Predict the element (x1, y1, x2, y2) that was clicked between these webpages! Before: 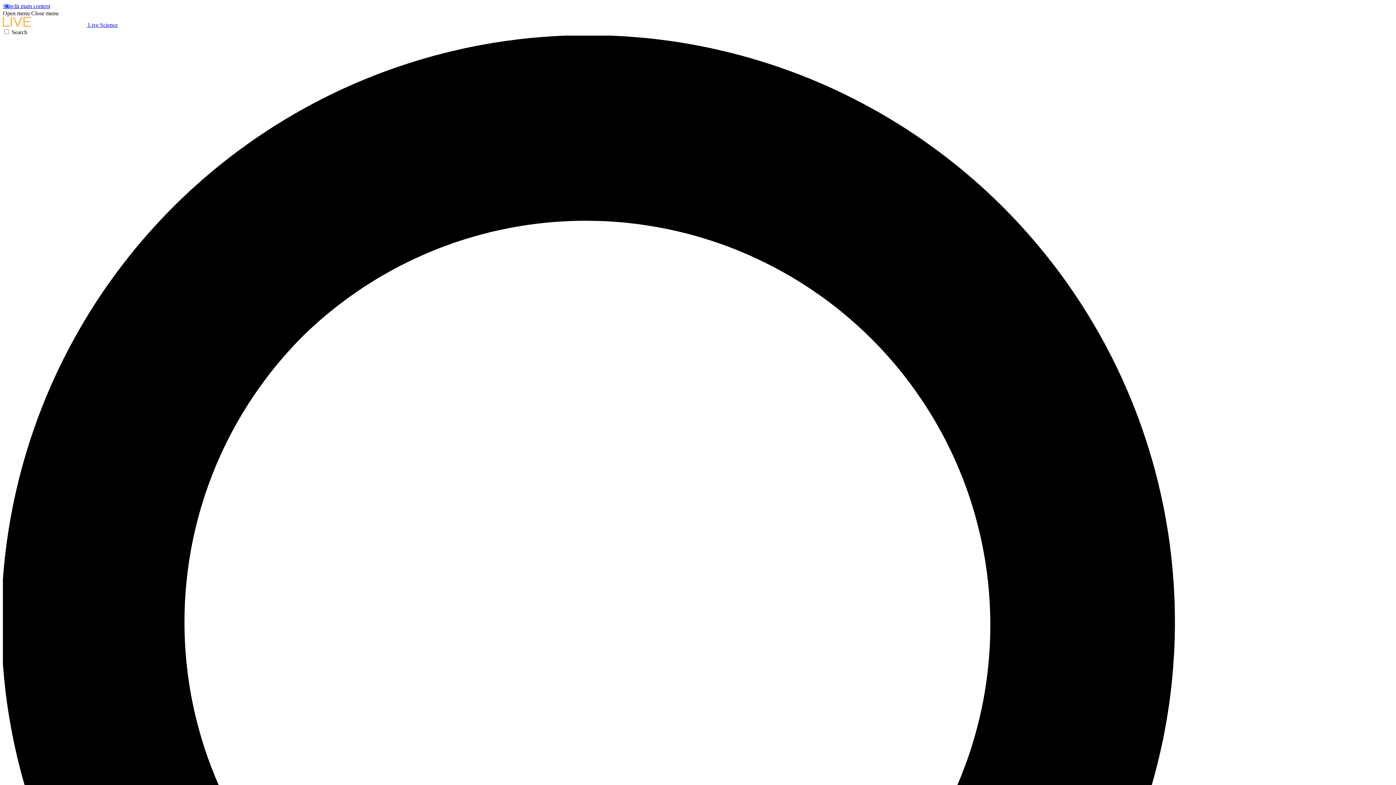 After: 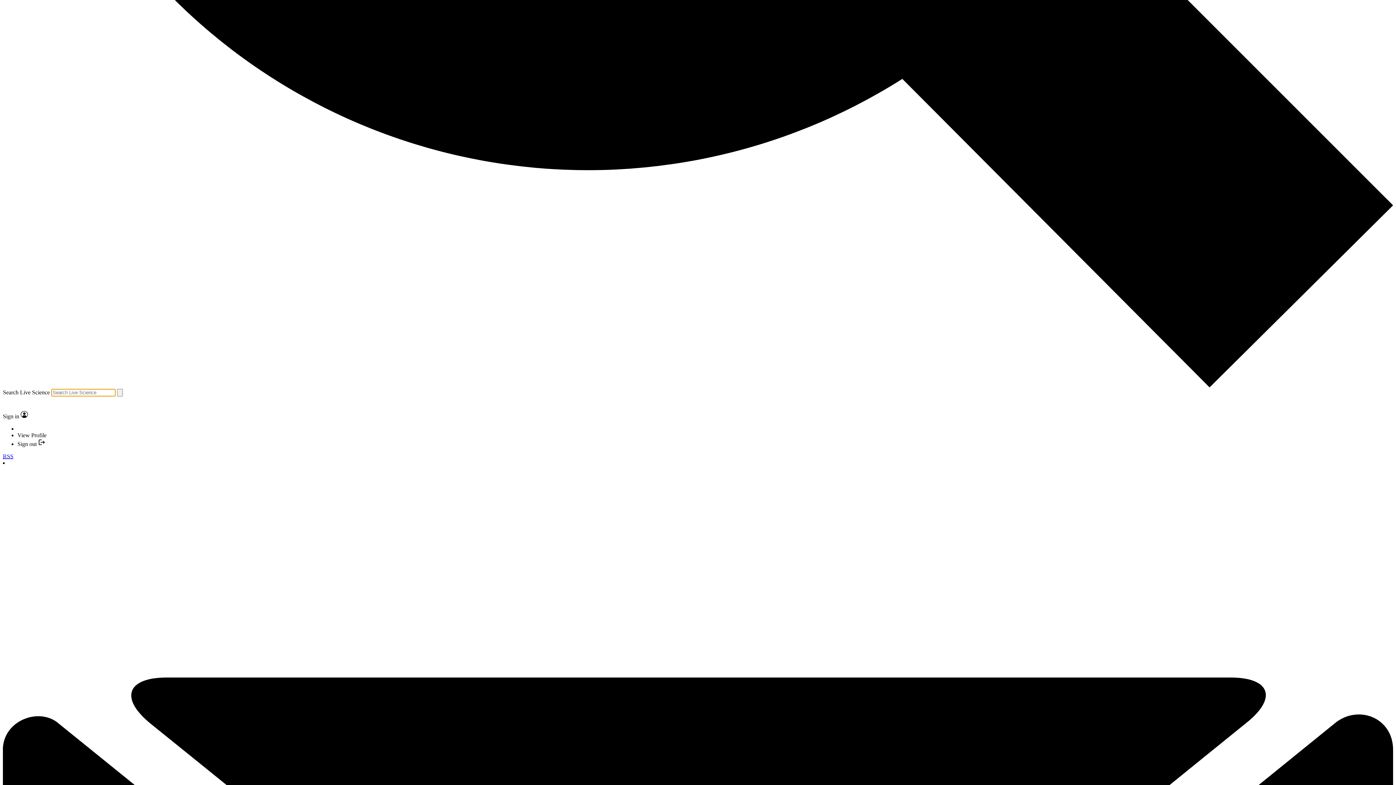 Action: bbox: (2, 29, 1393, 1427) label: Search